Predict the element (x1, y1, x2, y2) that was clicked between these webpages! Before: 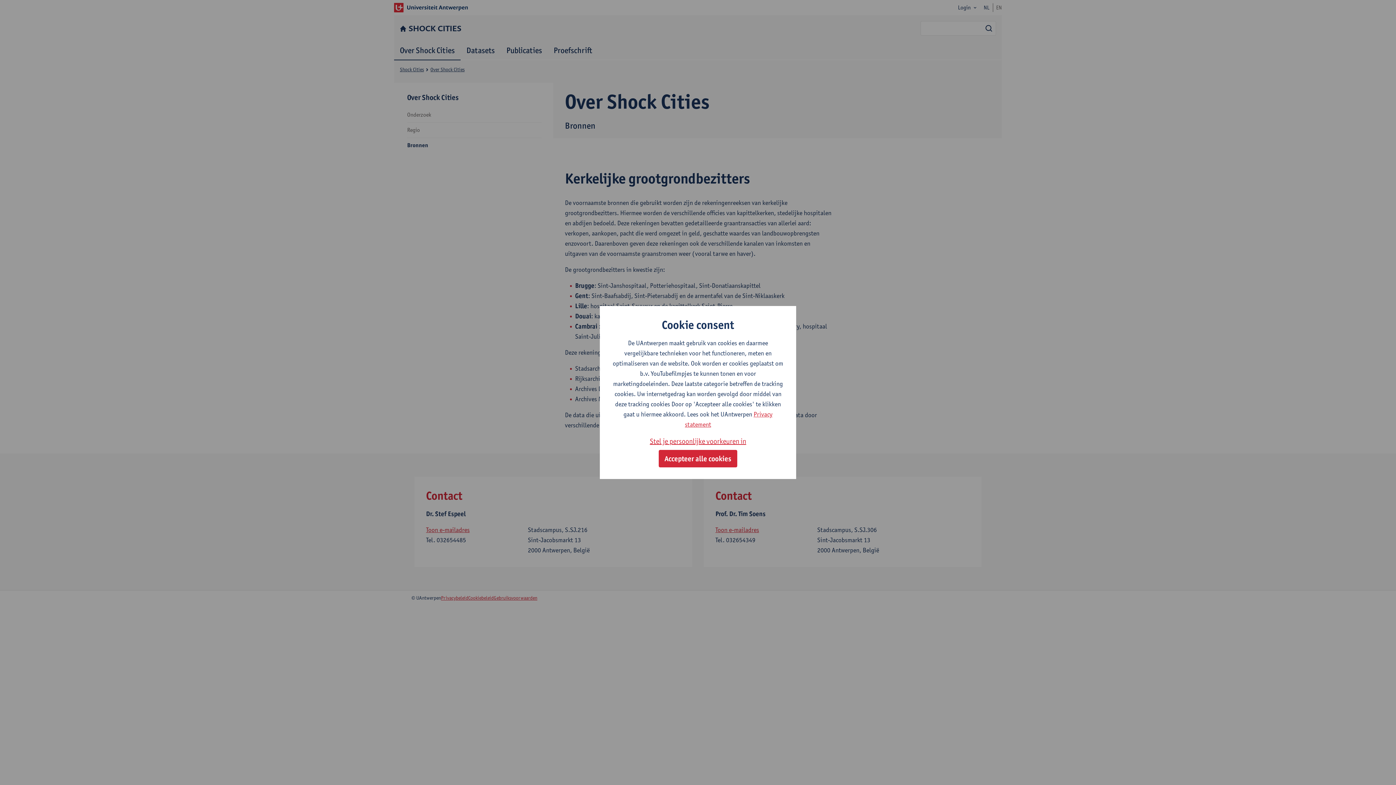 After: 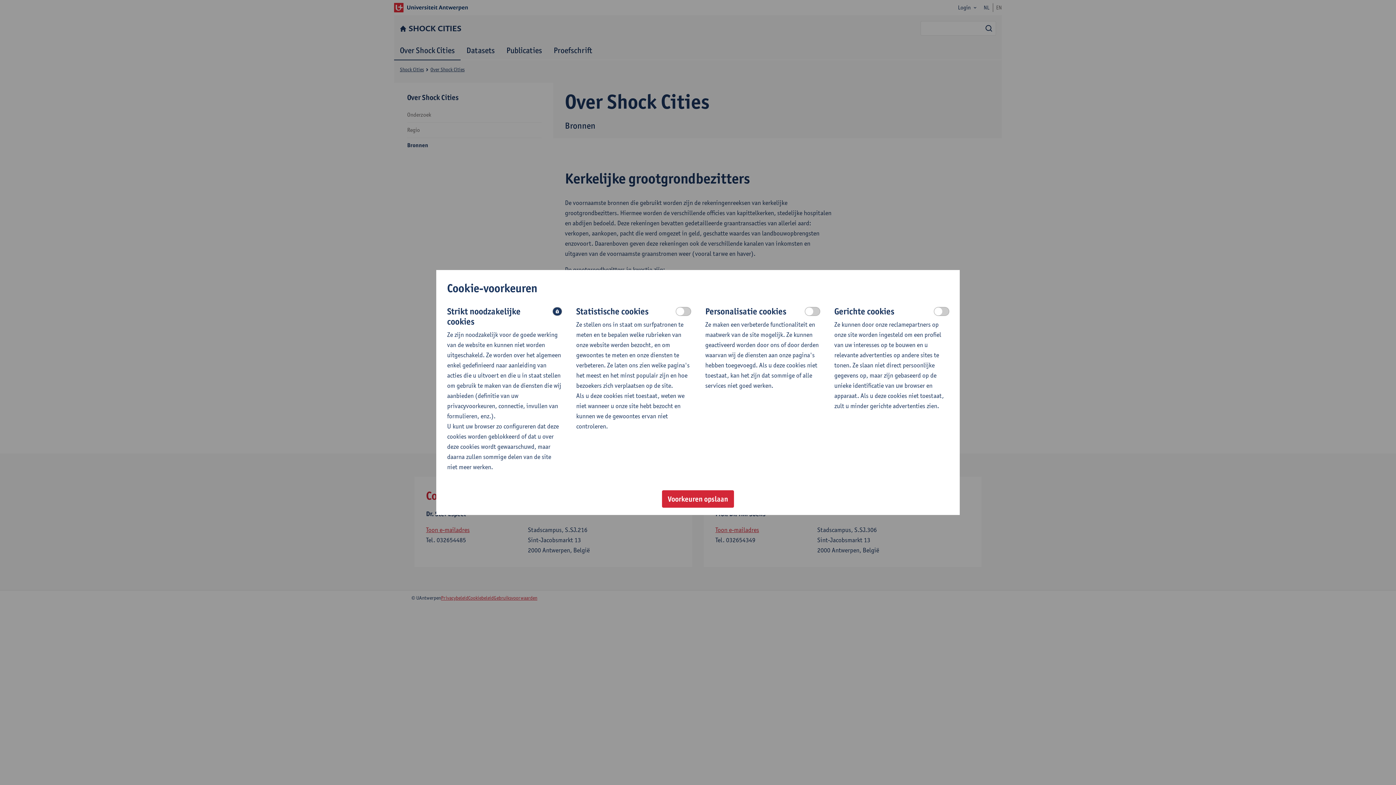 Action: bbox: (650, 435, 746, 447) label: Stel je persoonlijke voorkeuren in